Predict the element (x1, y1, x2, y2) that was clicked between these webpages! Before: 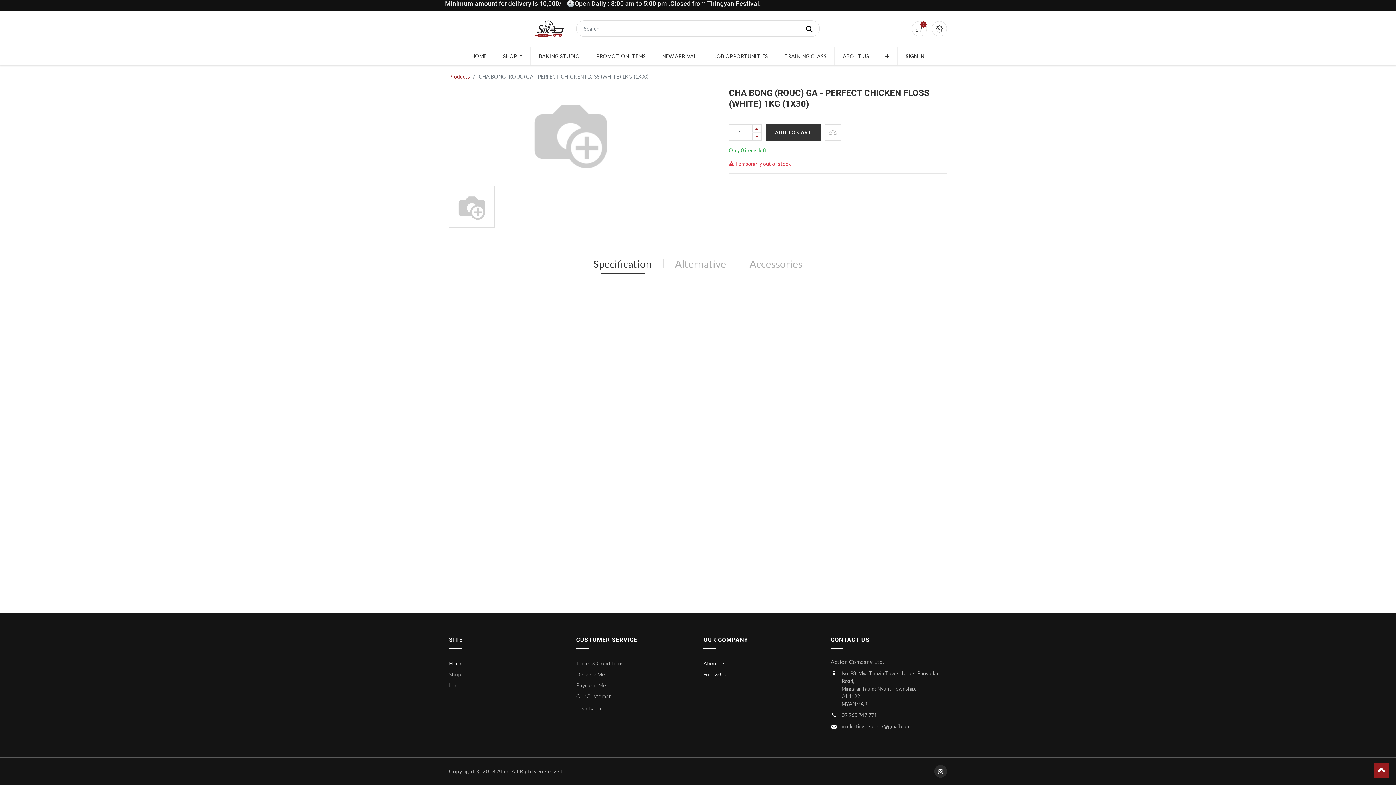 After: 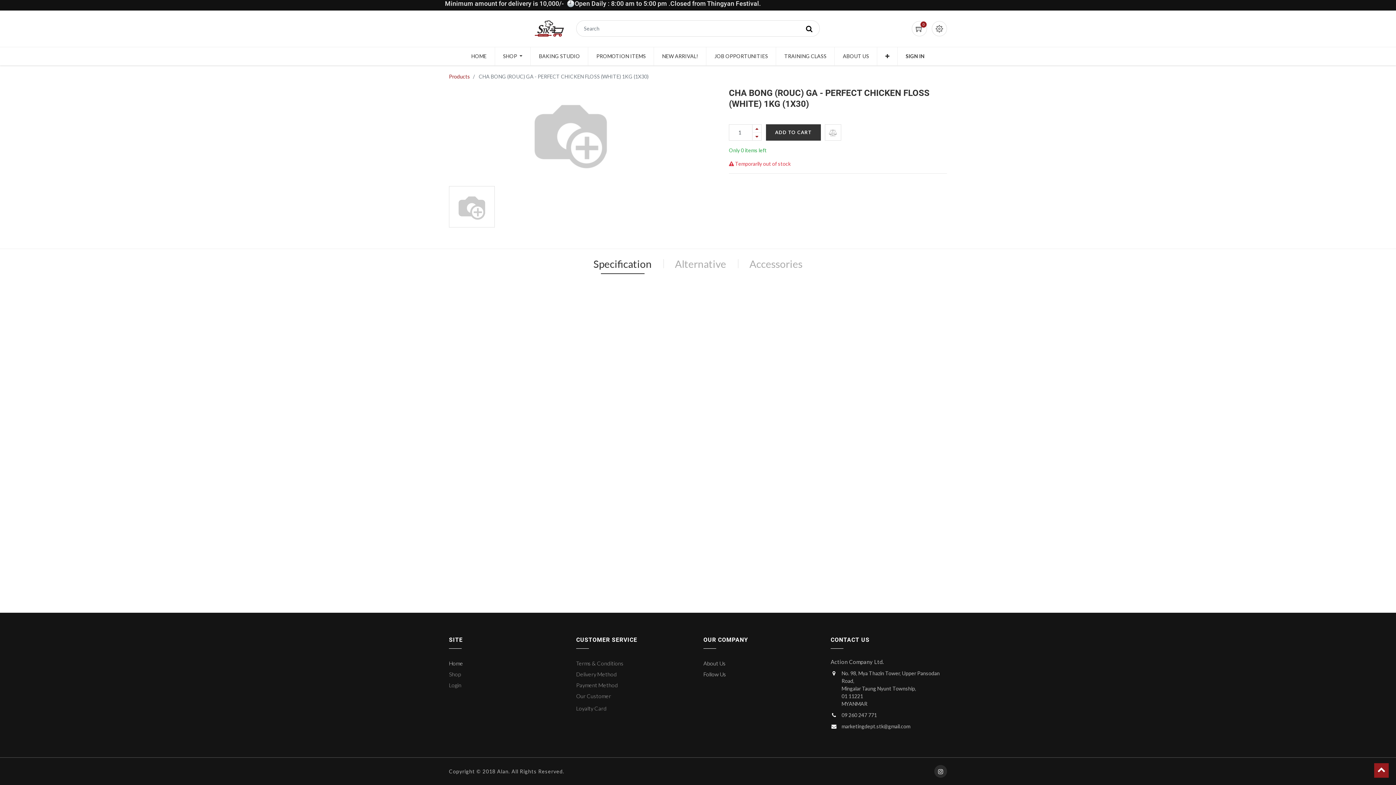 Action: label: Add one bbox: (752, 124, 761, 132)